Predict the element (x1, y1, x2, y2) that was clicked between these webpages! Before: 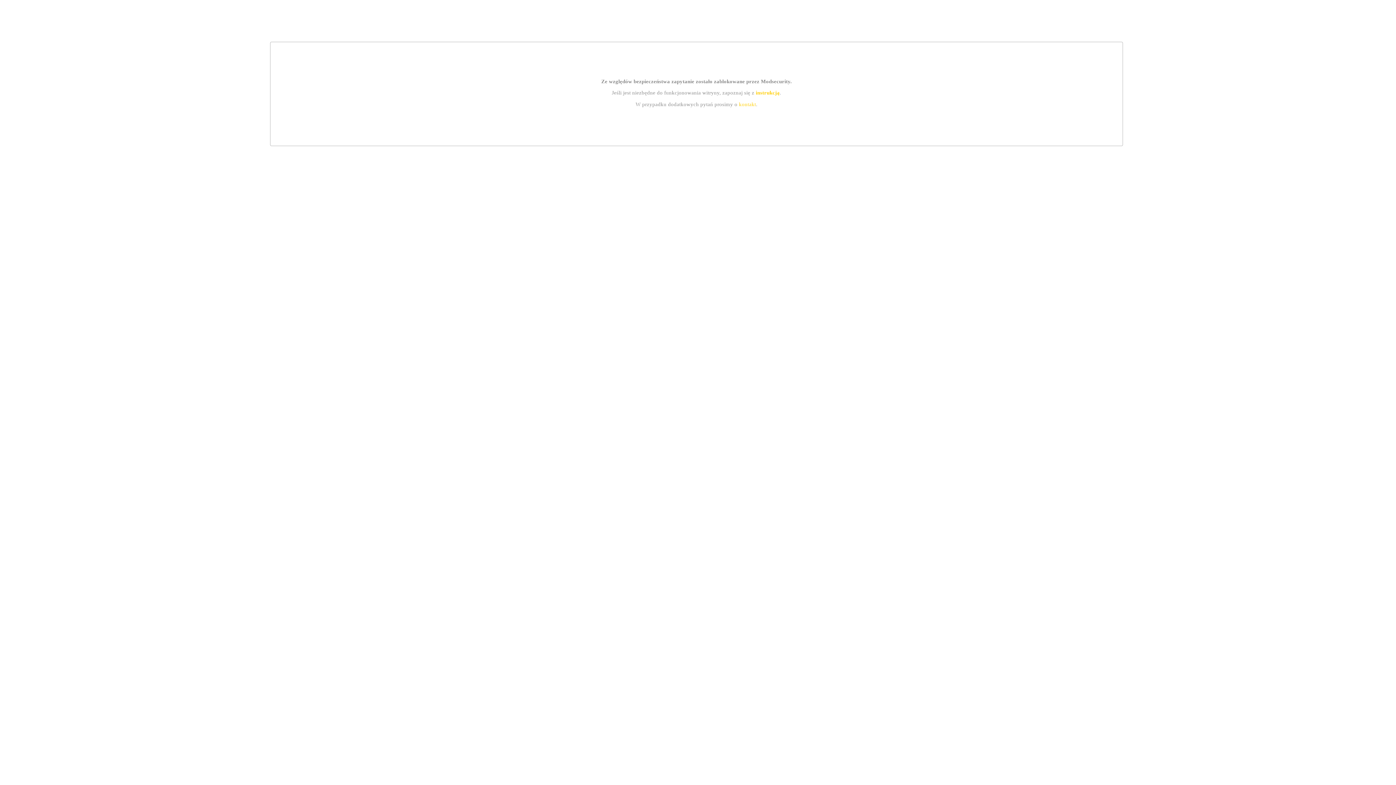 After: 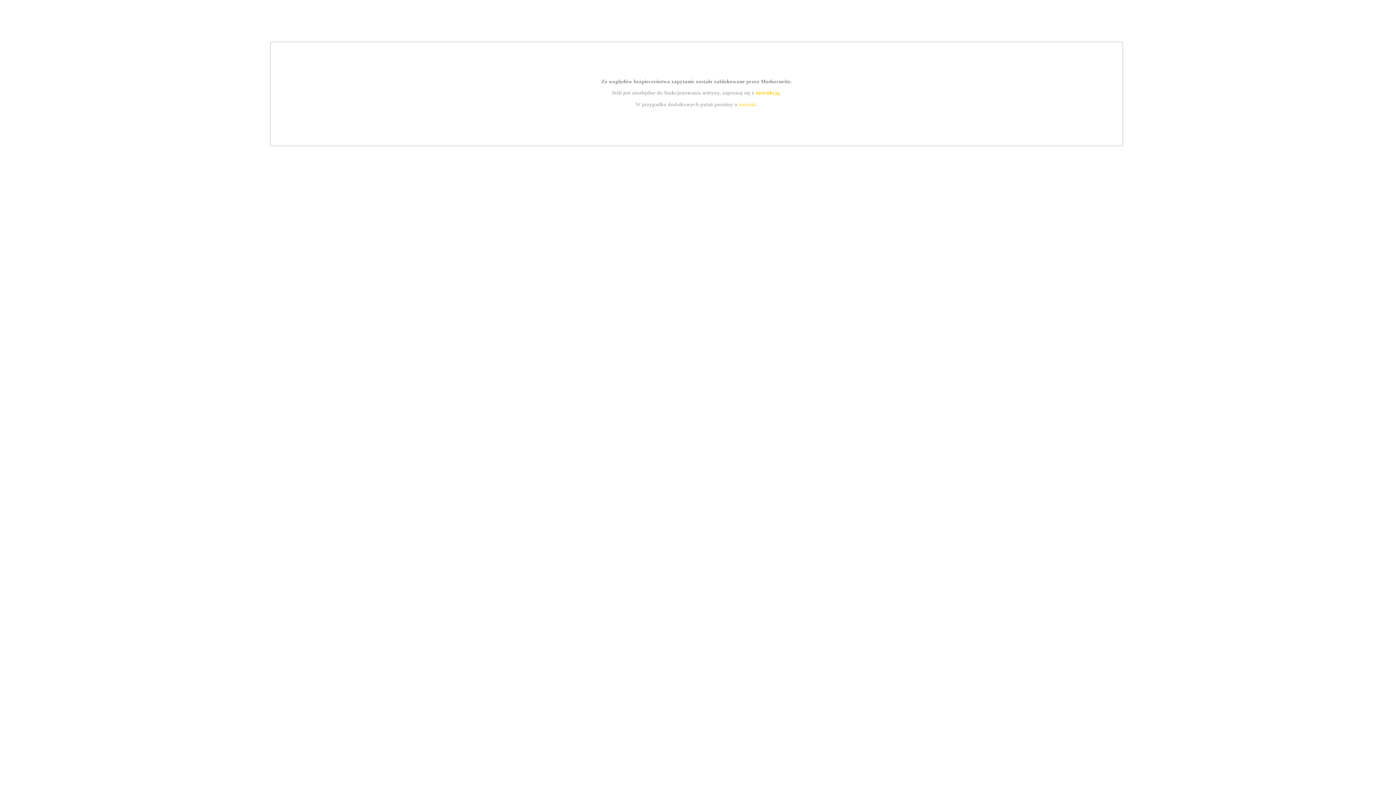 Action: label: kontakt bbox: (739, 101, 756, 107)